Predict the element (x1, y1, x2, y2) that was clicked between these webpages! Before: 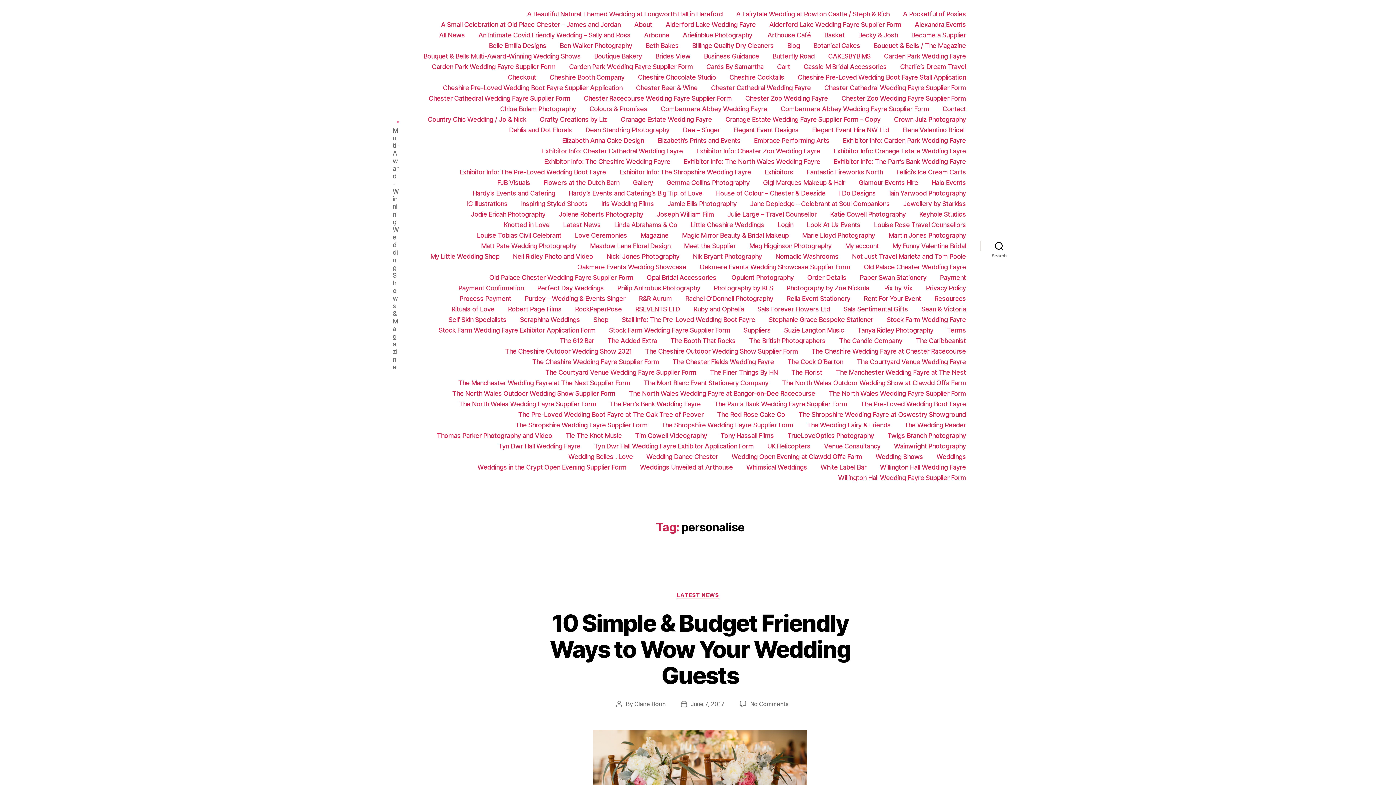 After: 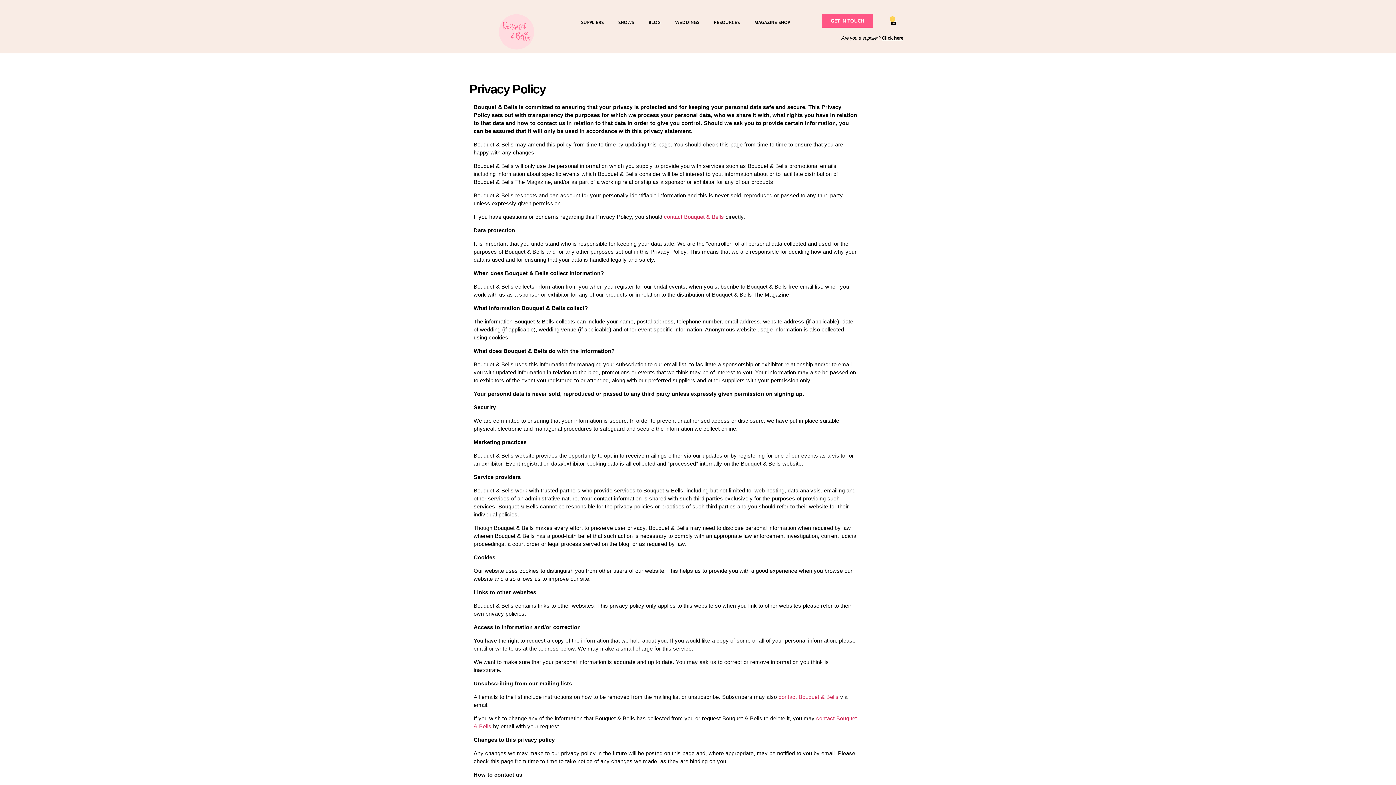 Action: bbox: (926, 284, 966, 292) label: Privacy Policy